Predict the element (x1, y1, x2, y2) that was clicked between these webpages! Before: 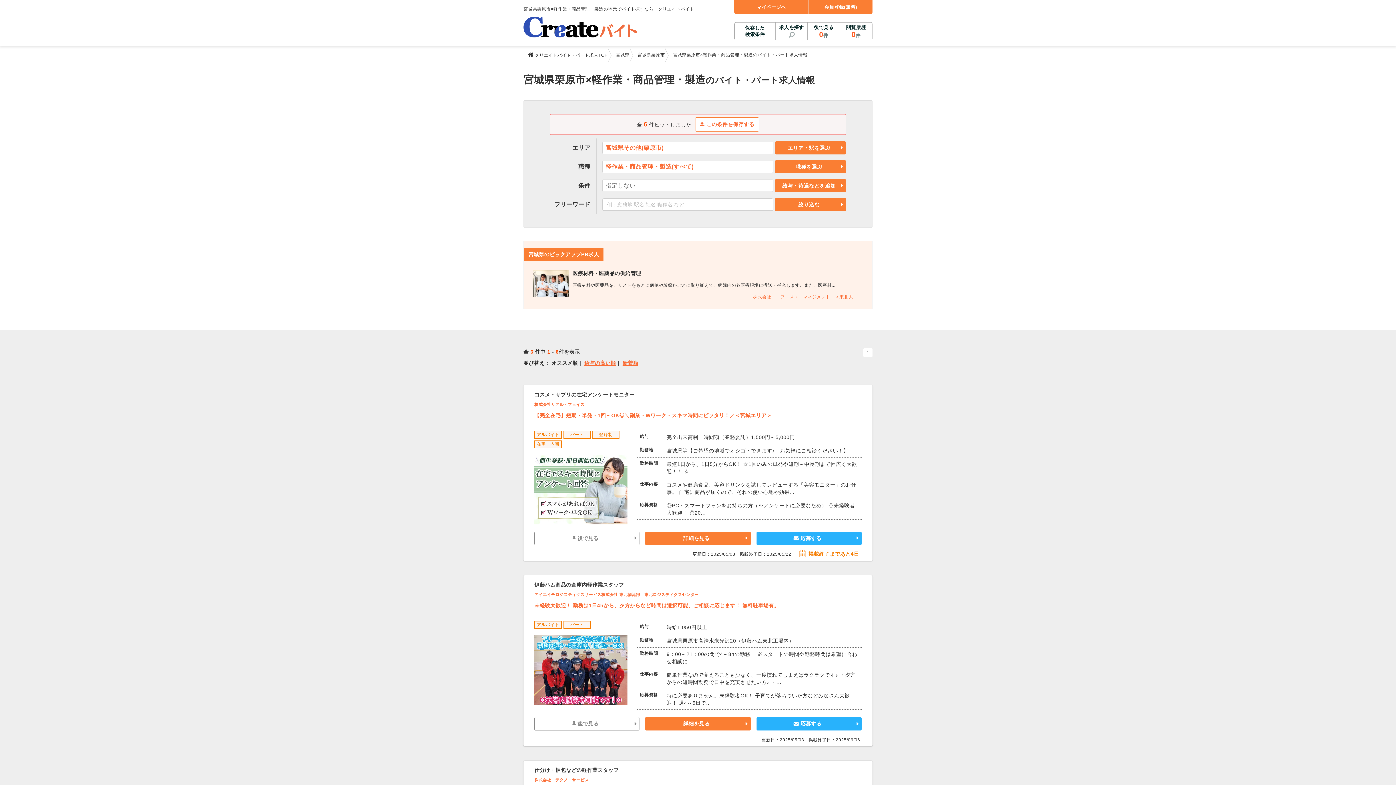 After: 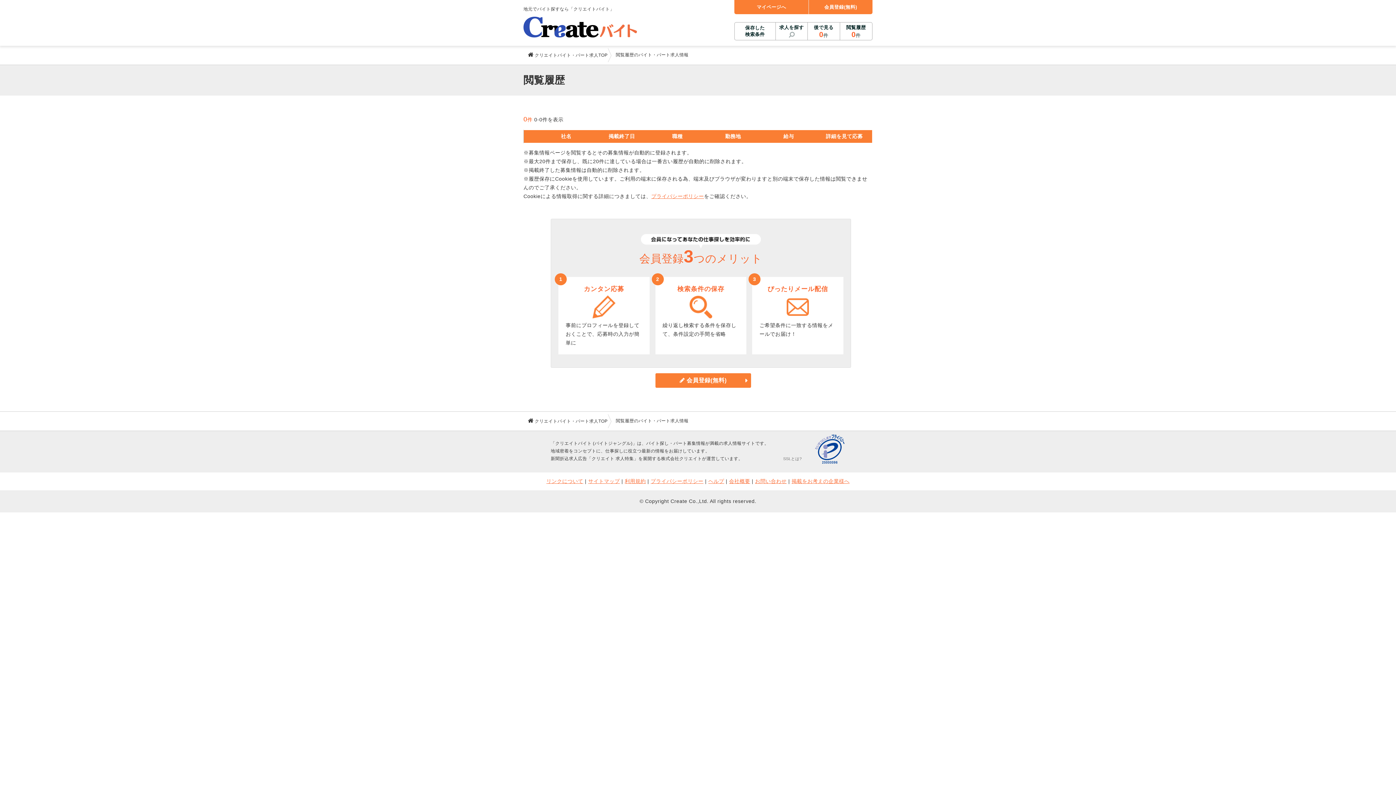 Action: bbox: (840, 22, 872, 40) label: 閲覧履歴
0件